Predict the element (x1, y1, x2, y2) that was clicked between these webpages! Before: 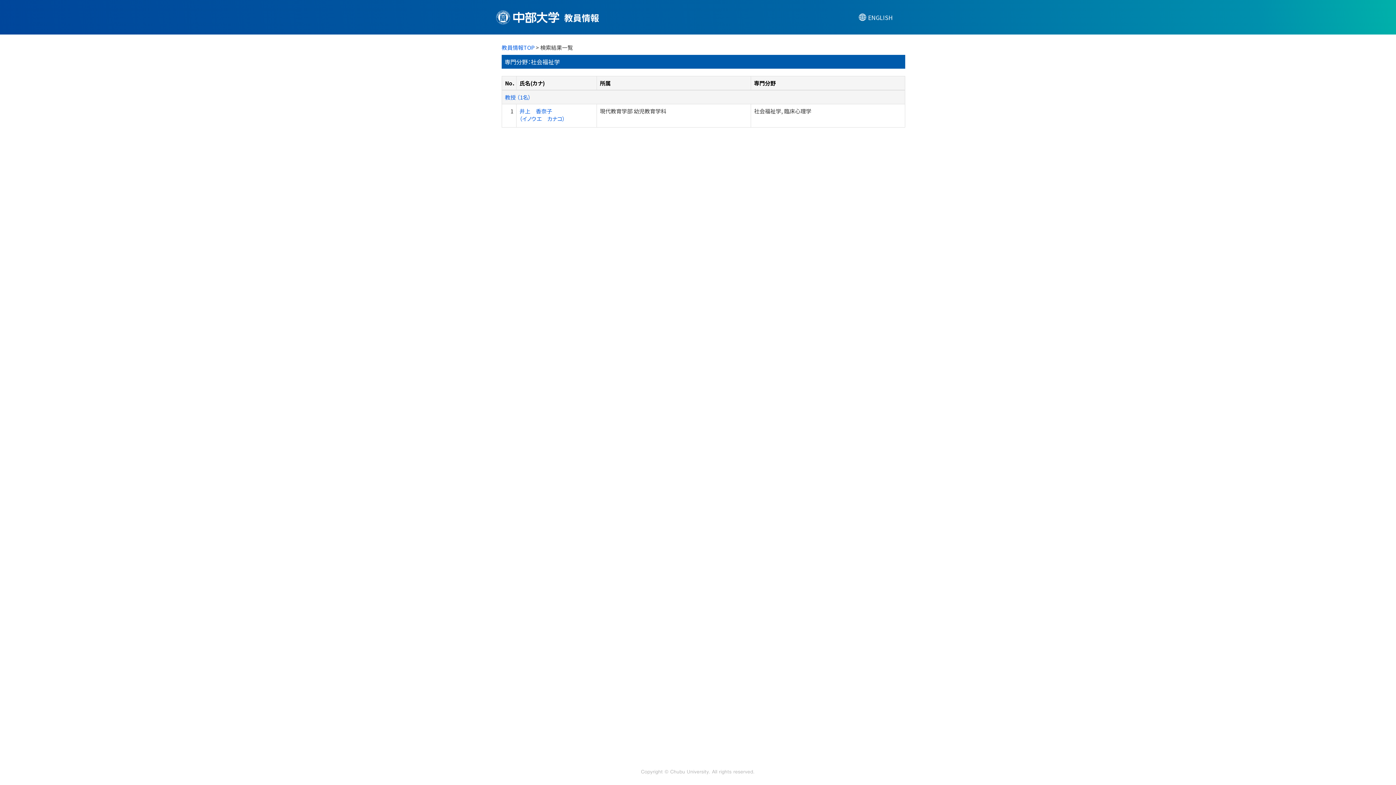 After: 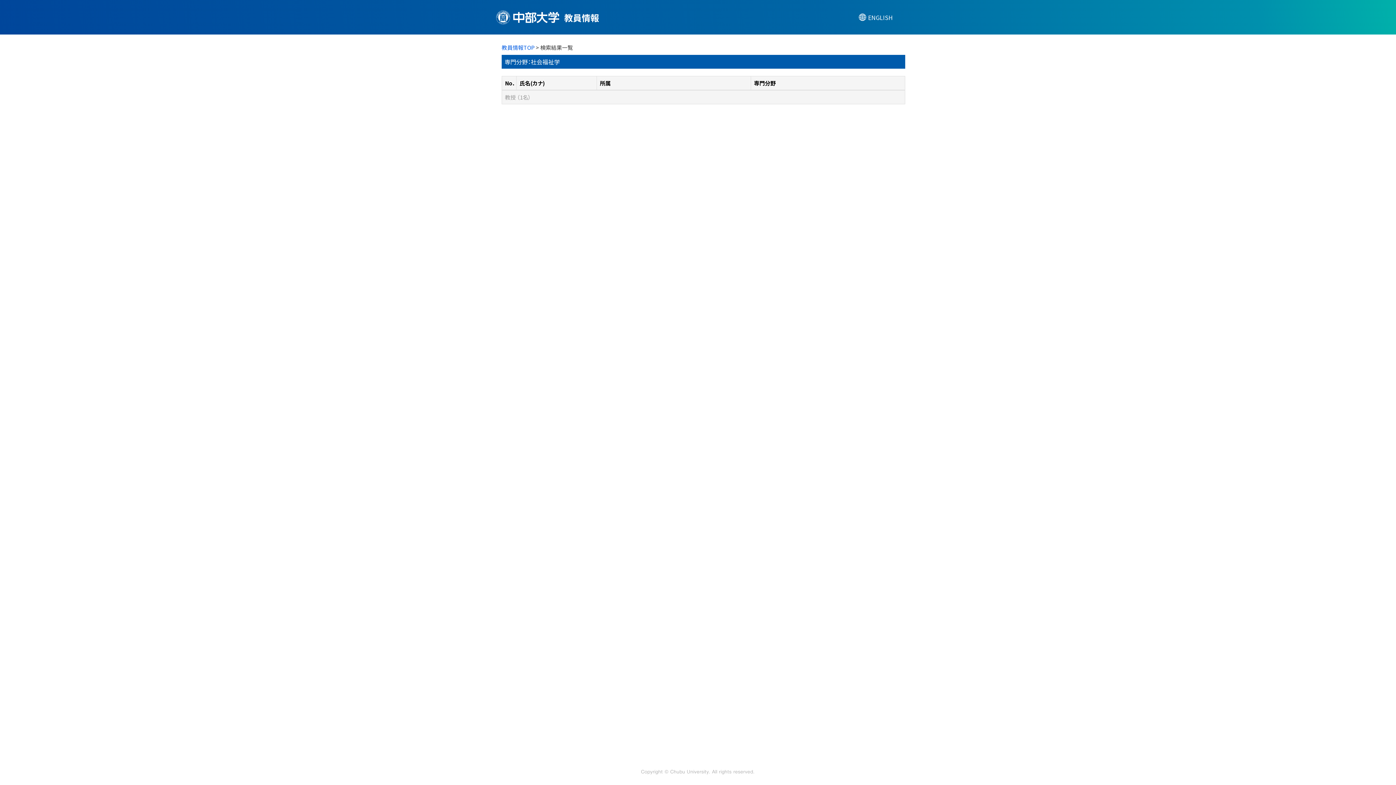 Action: bbox: (505, 93, 531, 101) label: 教授 （1名）